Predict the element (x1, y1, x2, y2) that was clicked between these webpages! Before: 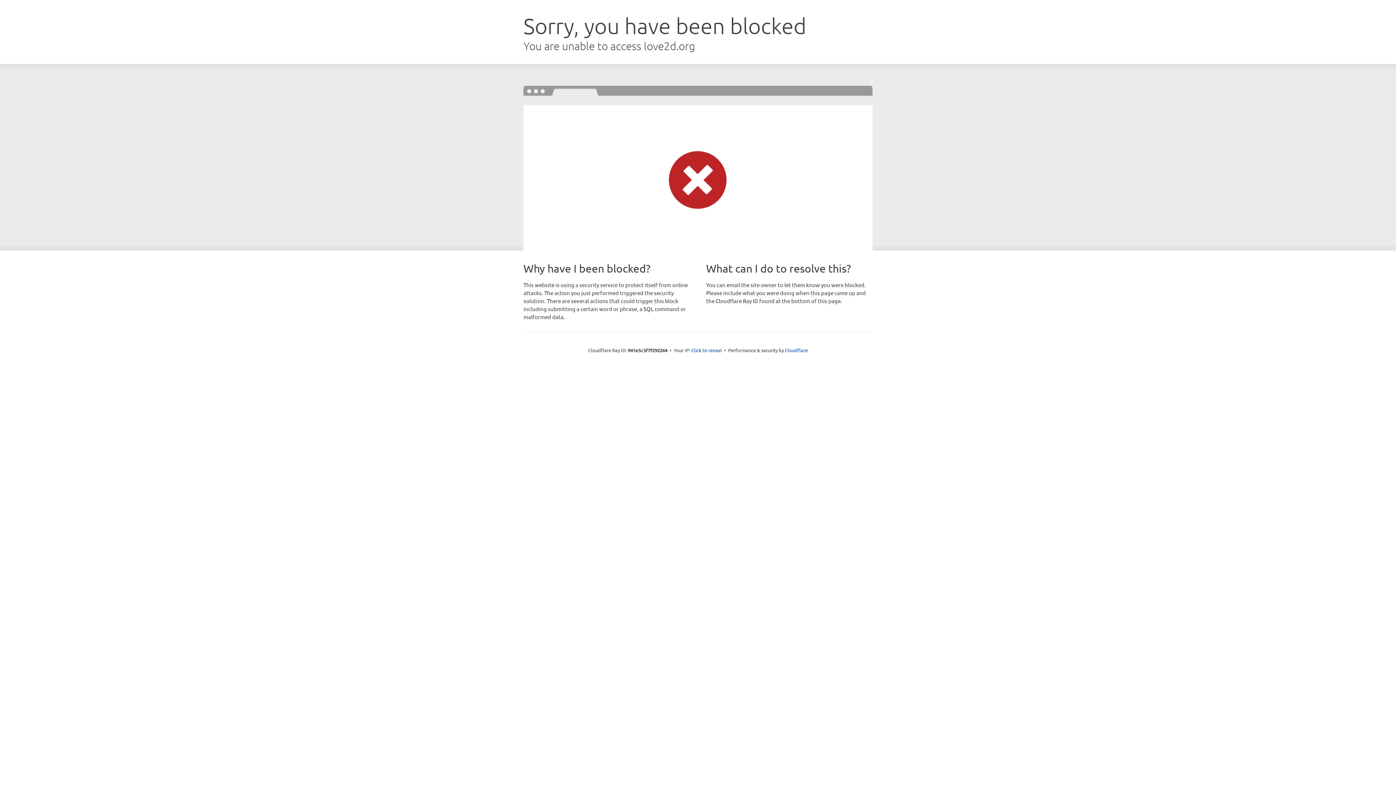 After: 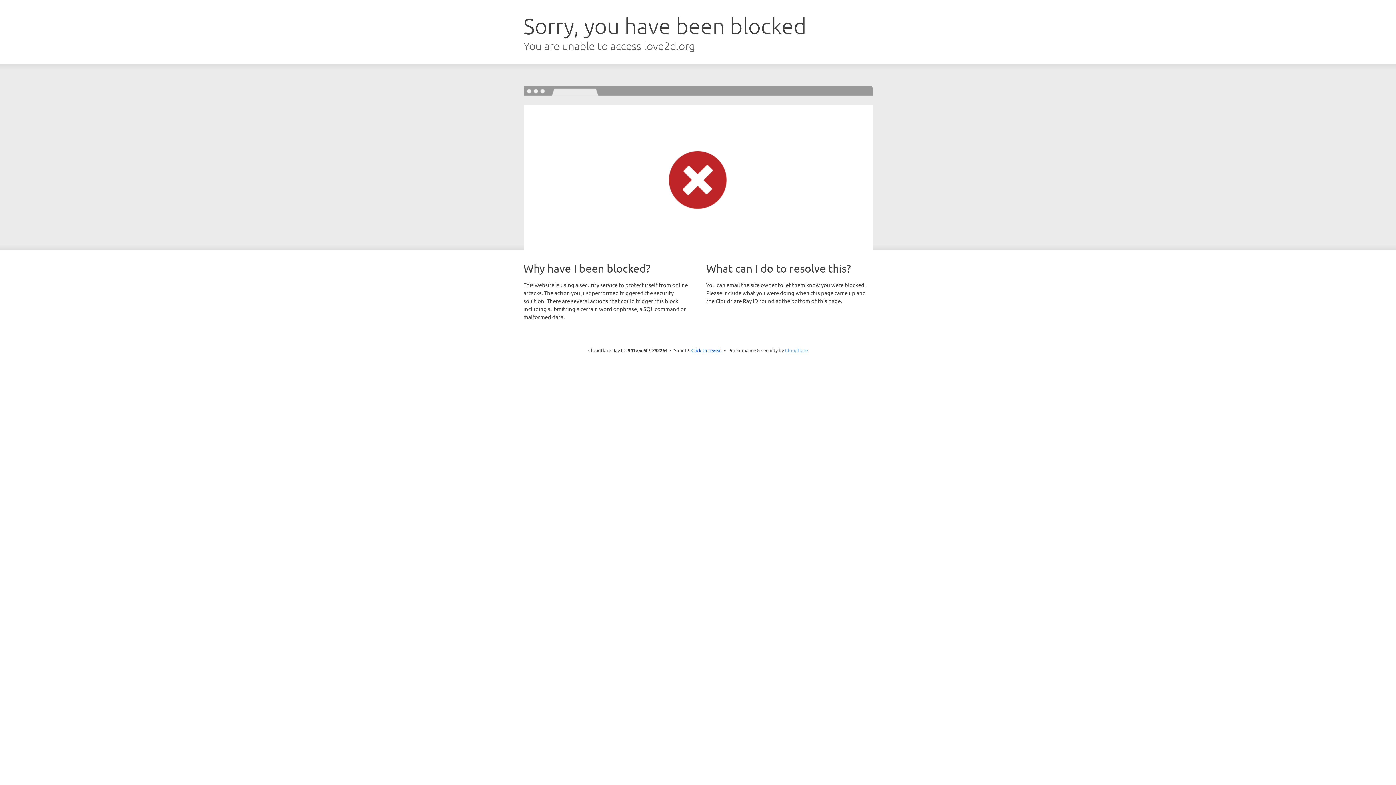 Action: bbox: (785, 347, 808, 353) label: Cloudflare